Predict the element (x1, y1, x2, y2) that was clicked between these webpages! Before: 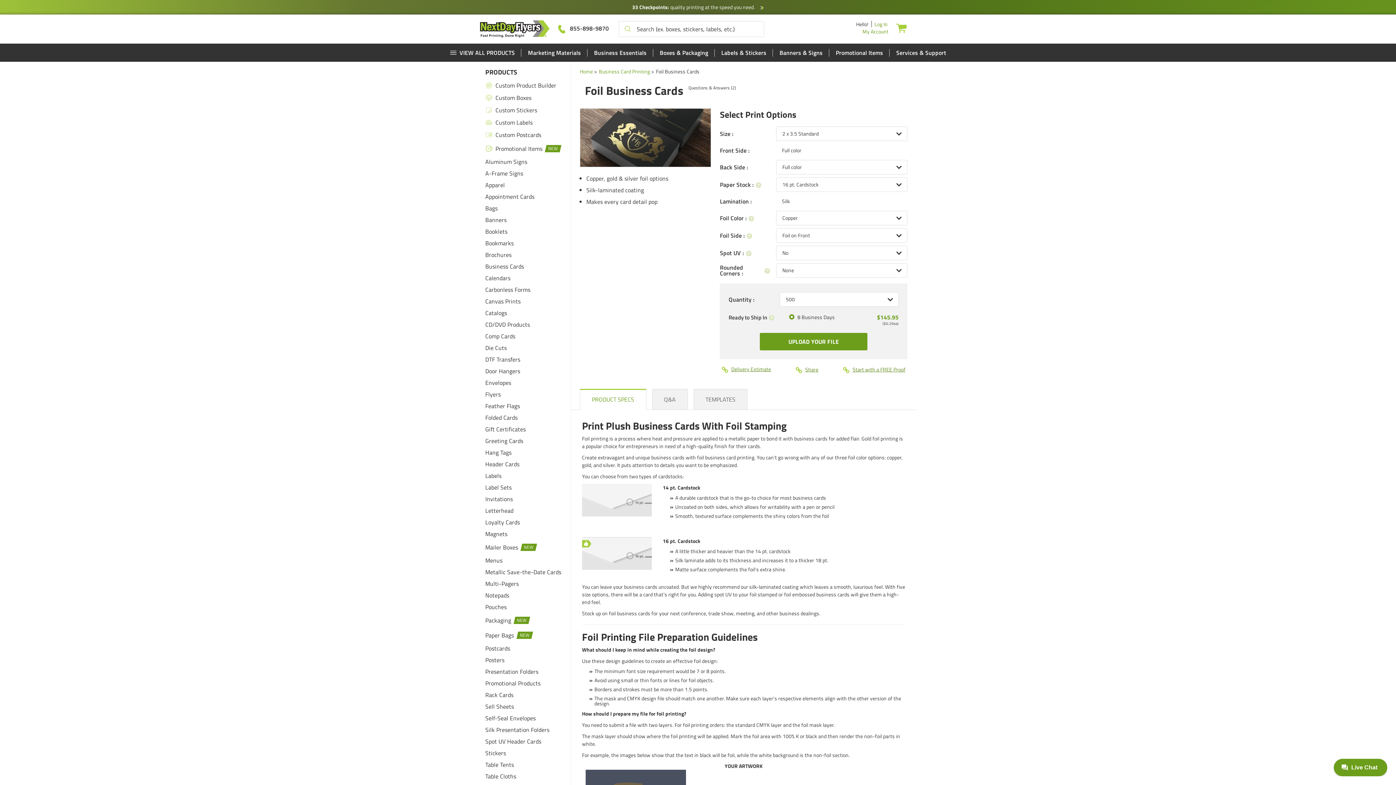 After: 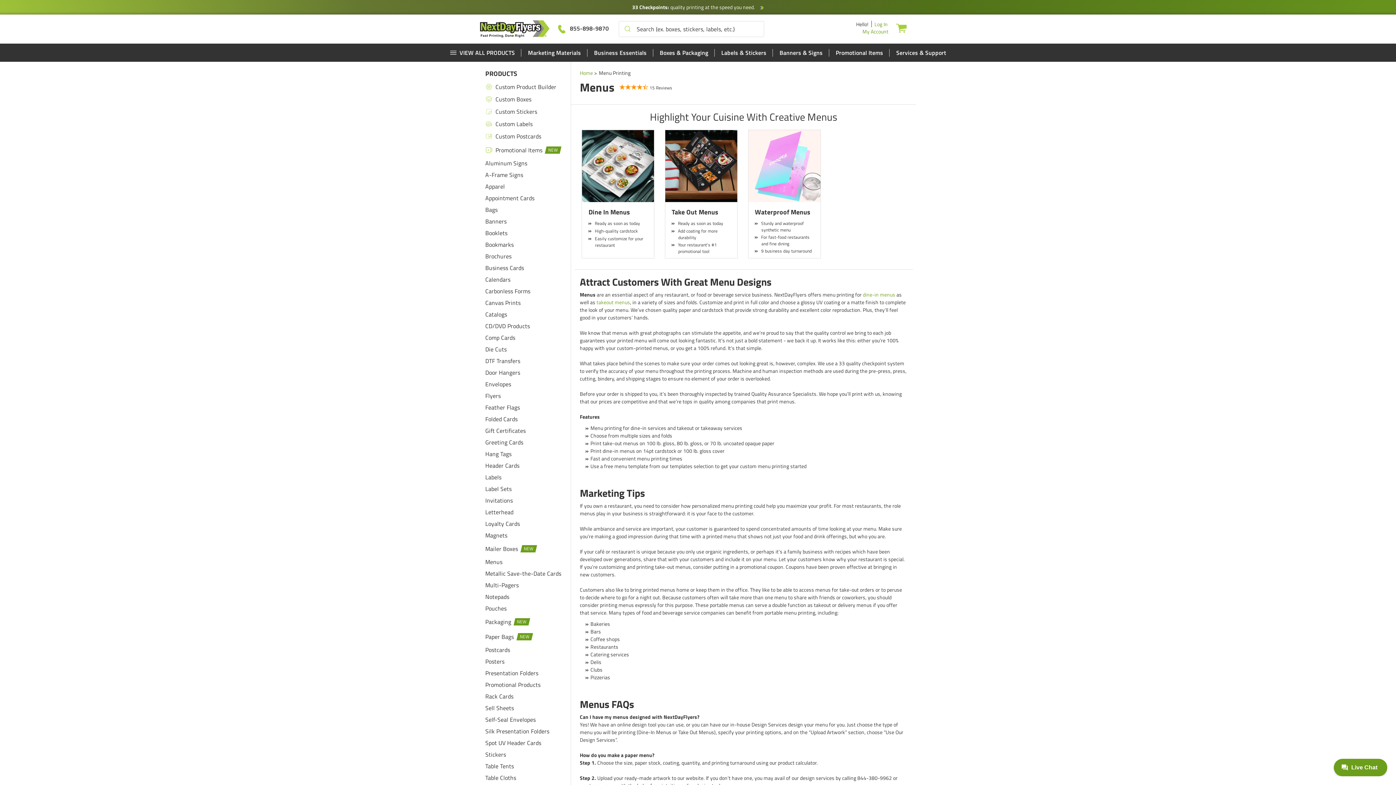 Action: bbox: (480, 554, 570, 566) label: Menus